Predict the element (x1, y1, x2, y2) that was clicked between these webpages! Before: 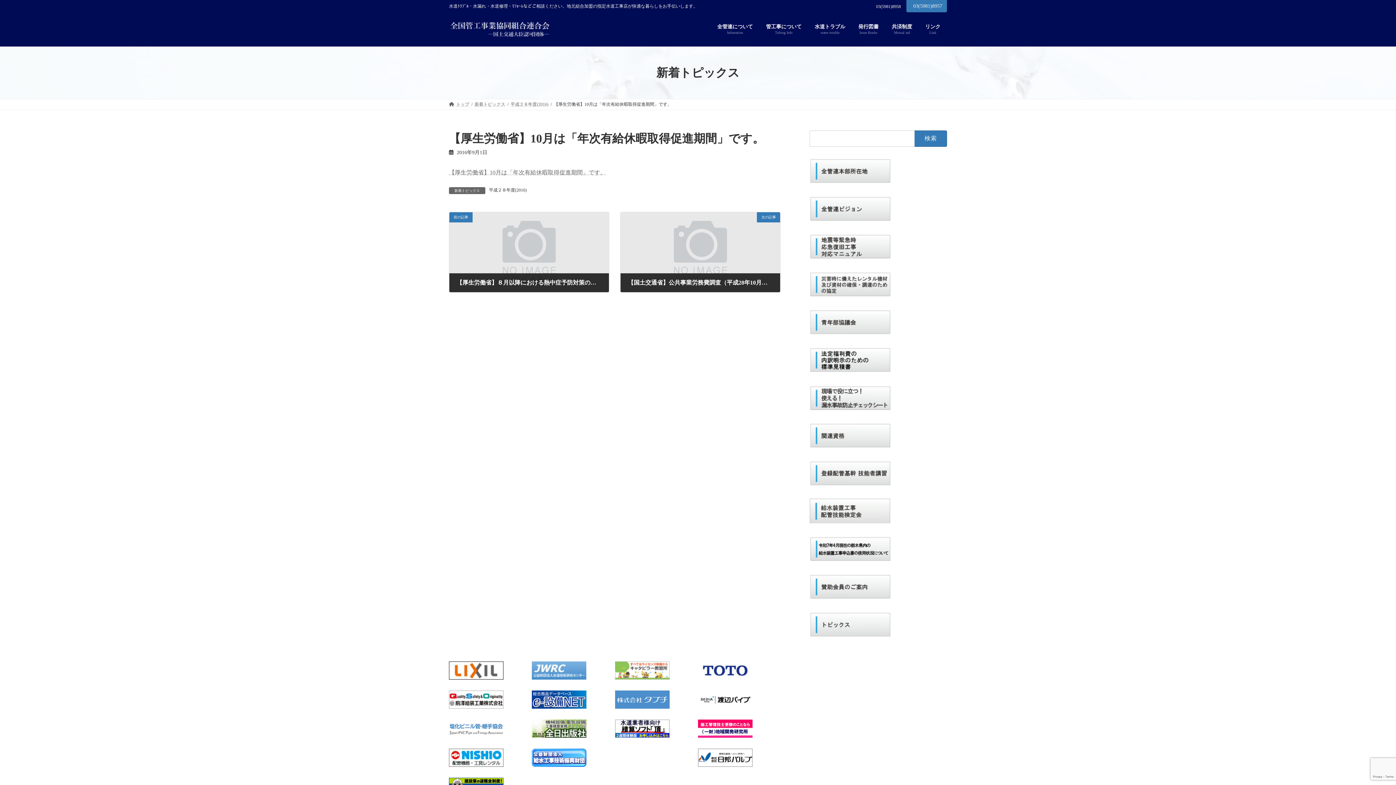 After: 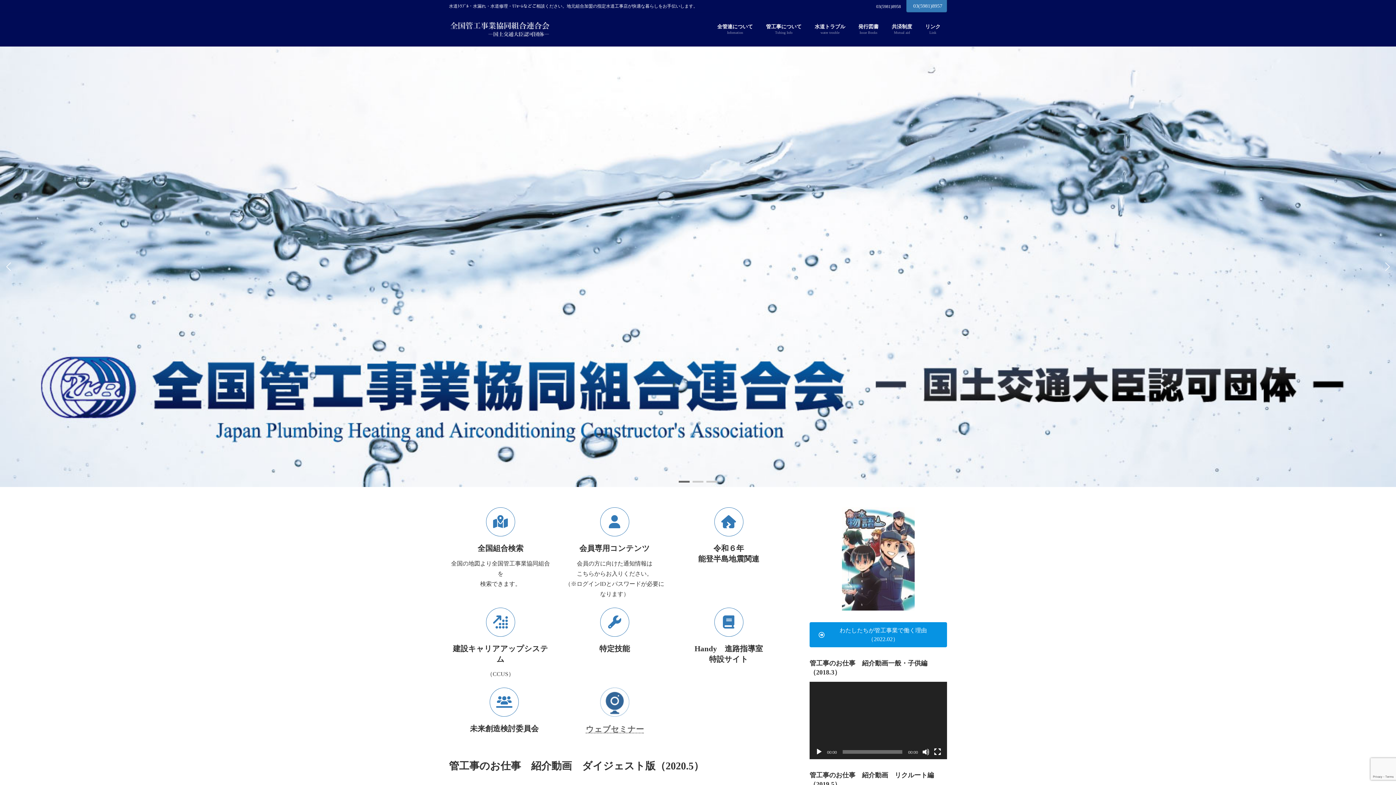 Action: label: 03(5981)8957 bbox: (906, 0, 947, 12)